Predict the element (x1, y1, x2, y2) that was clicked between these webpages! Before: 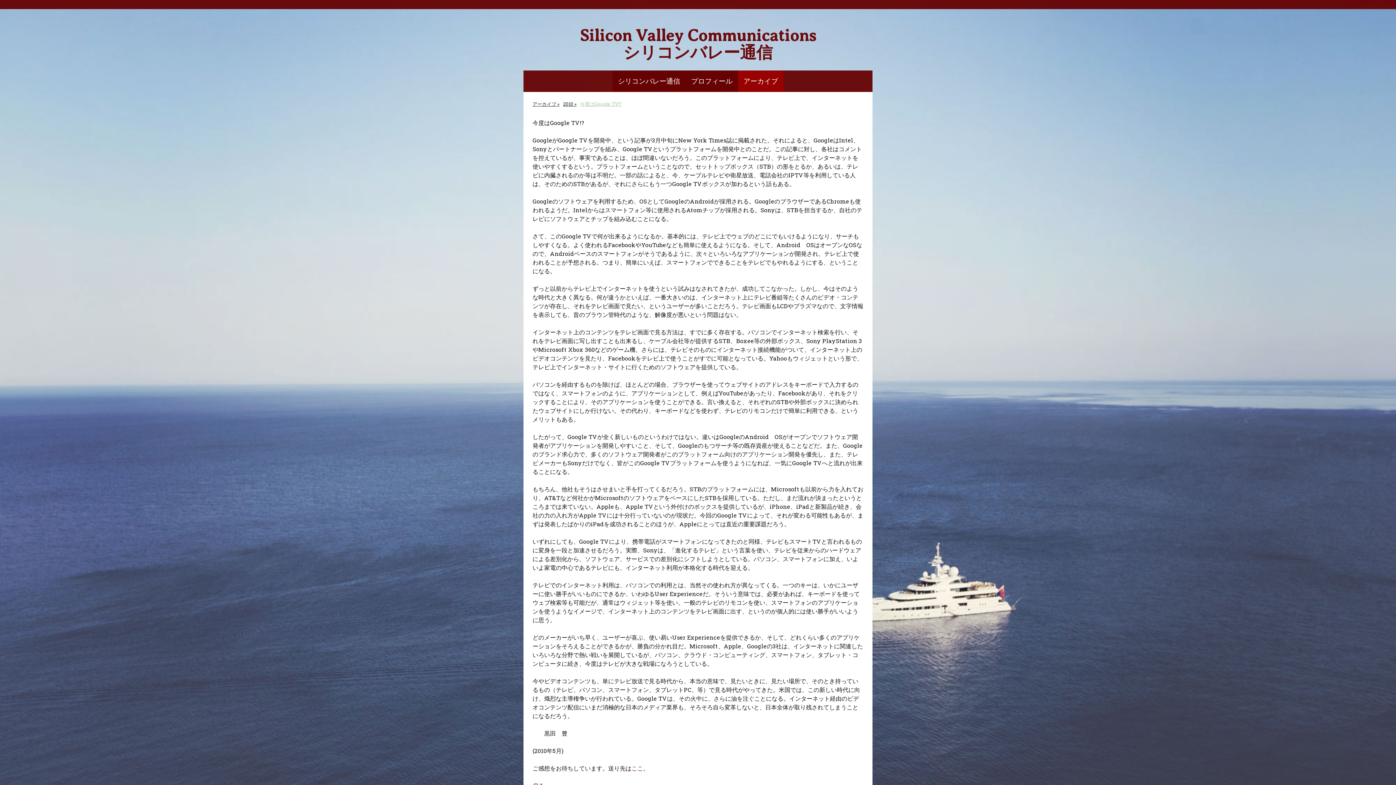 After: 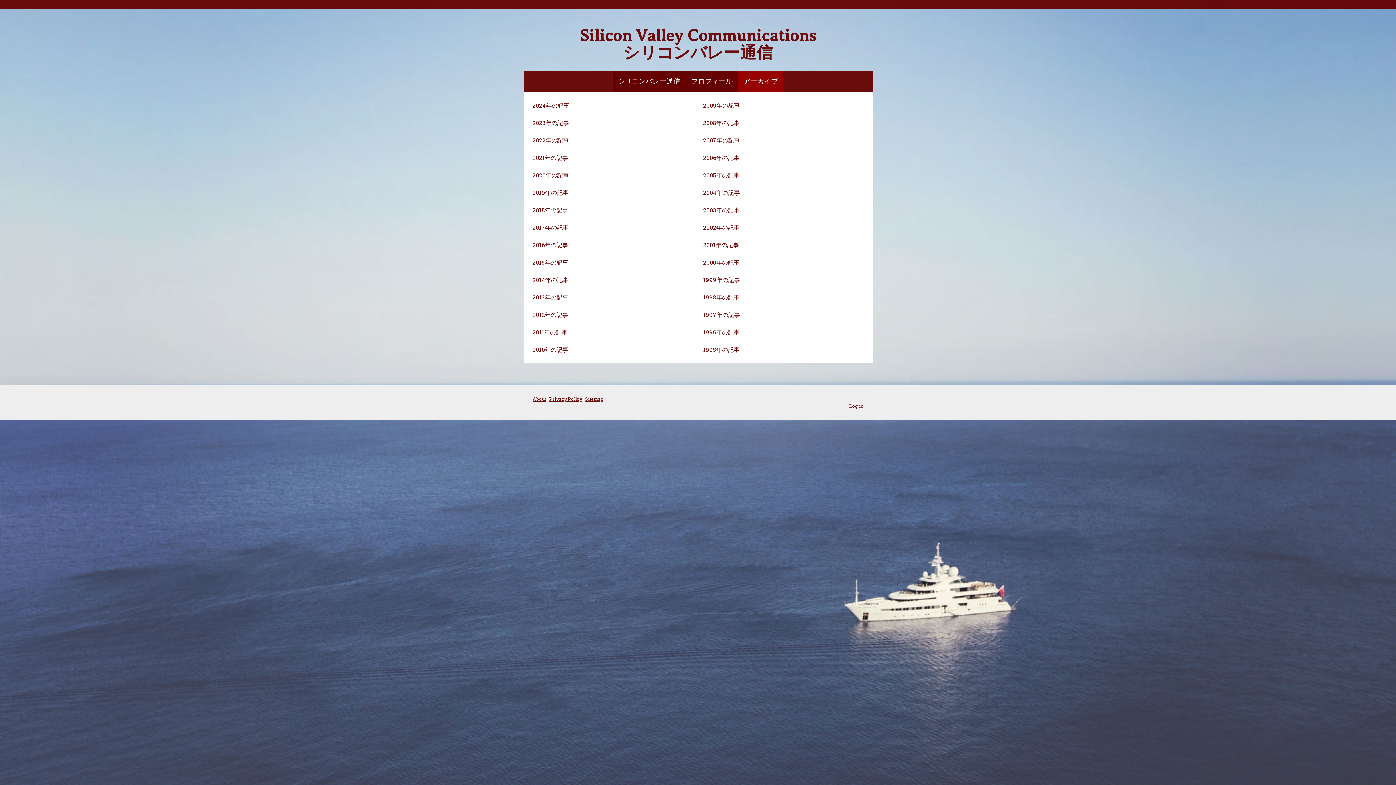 Action: label: アーカイブ bbox: (530, 97, 561, 110)